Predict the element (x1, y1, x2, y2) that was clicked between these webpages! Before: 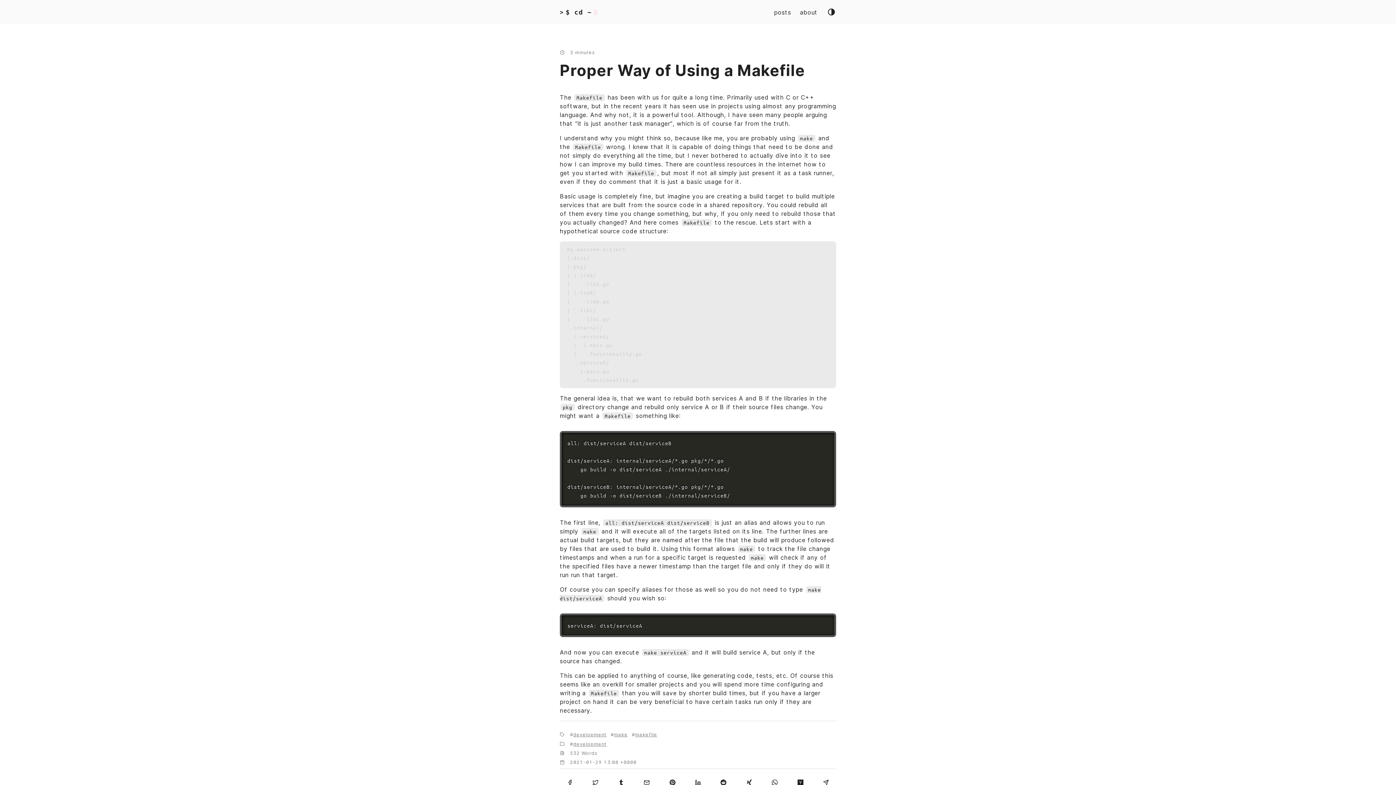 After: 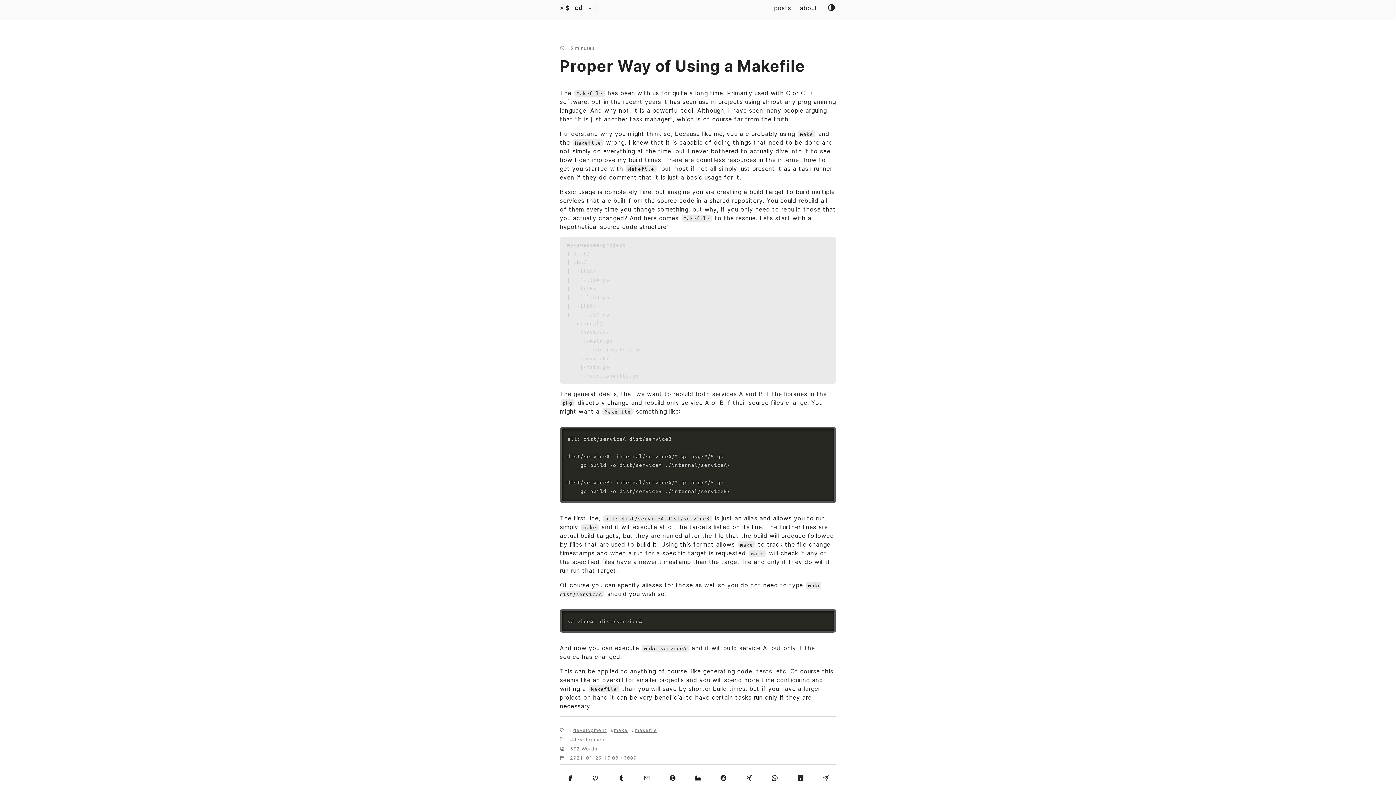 Action: bbox: (716, 775, 731, 789)